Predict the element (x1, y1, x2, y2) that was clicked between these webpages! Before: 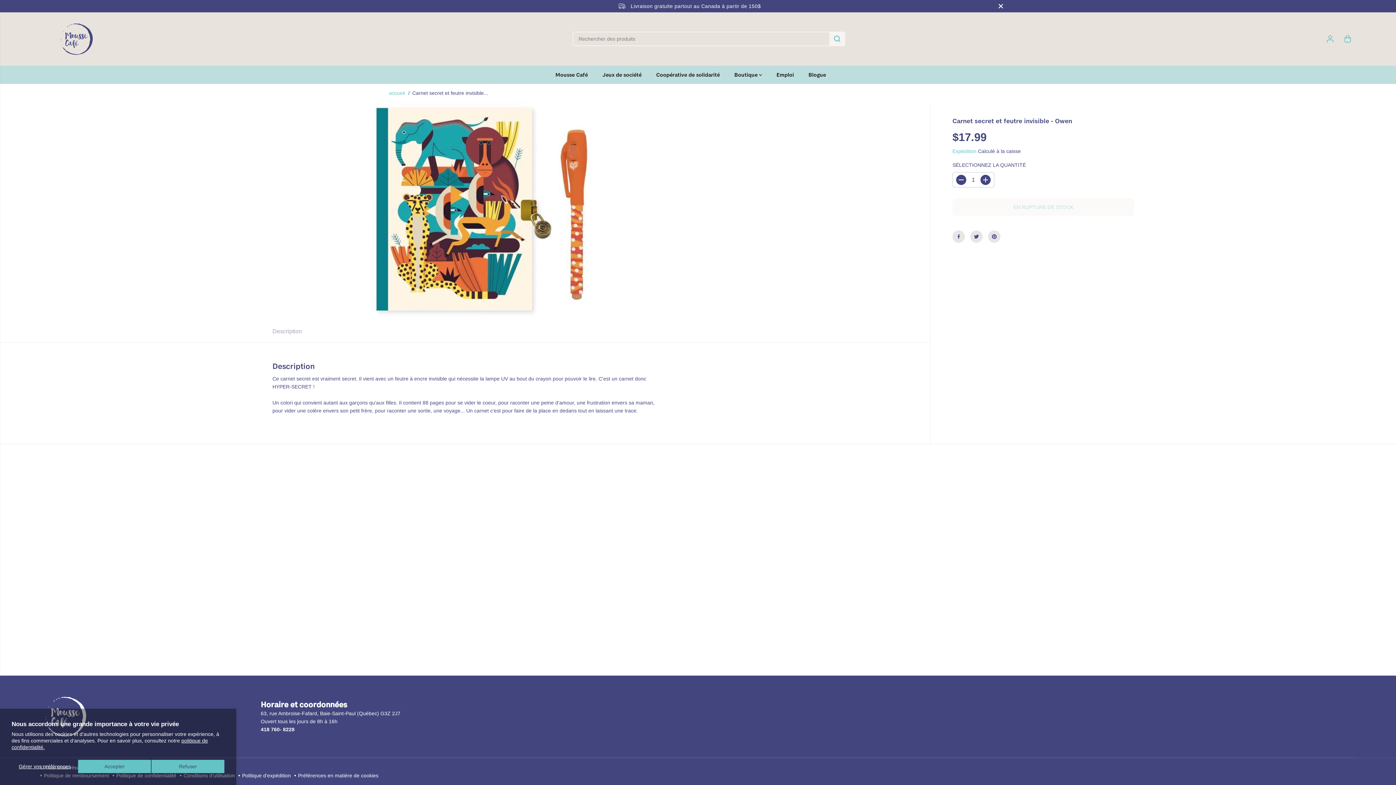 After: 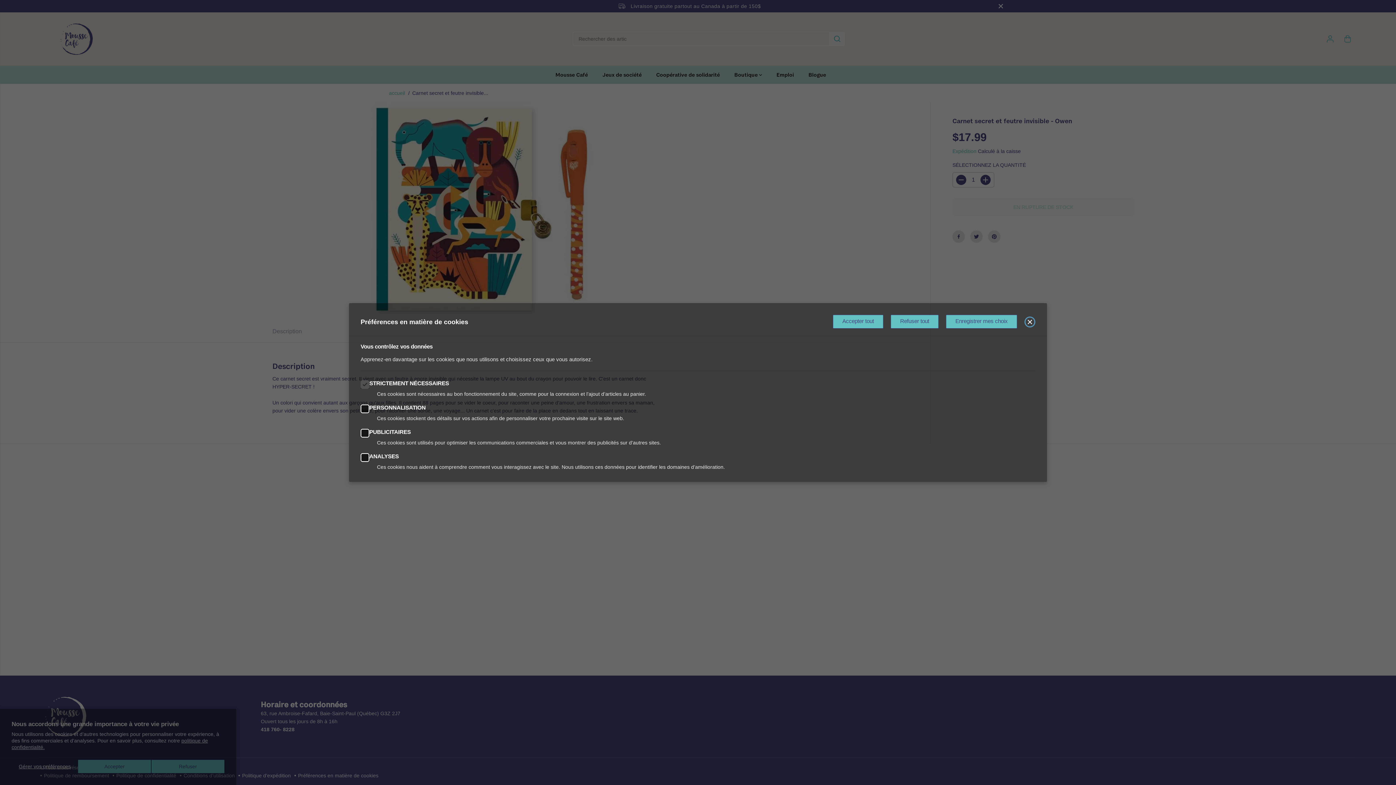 Action: bbox: (11, 760, 77, 773) label: Gérer vos préférences